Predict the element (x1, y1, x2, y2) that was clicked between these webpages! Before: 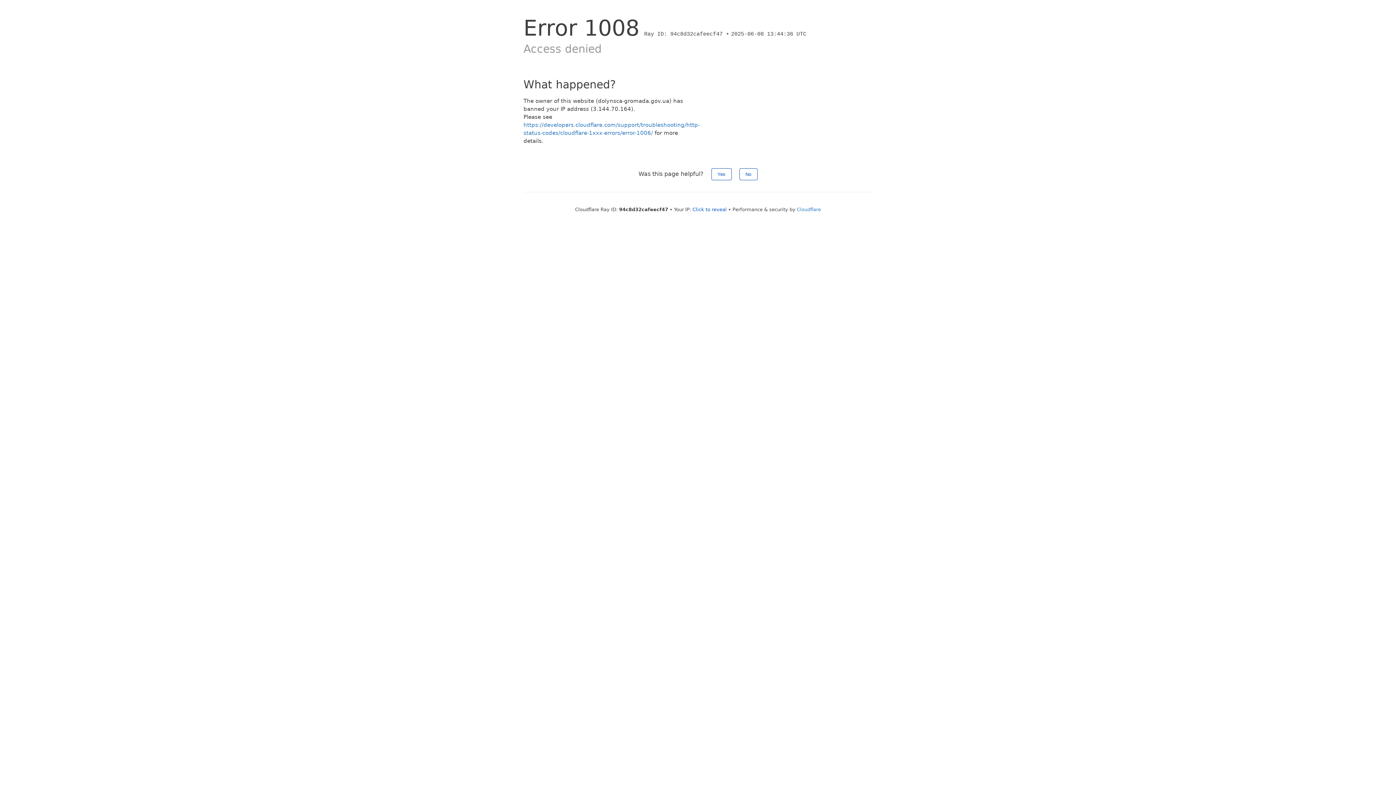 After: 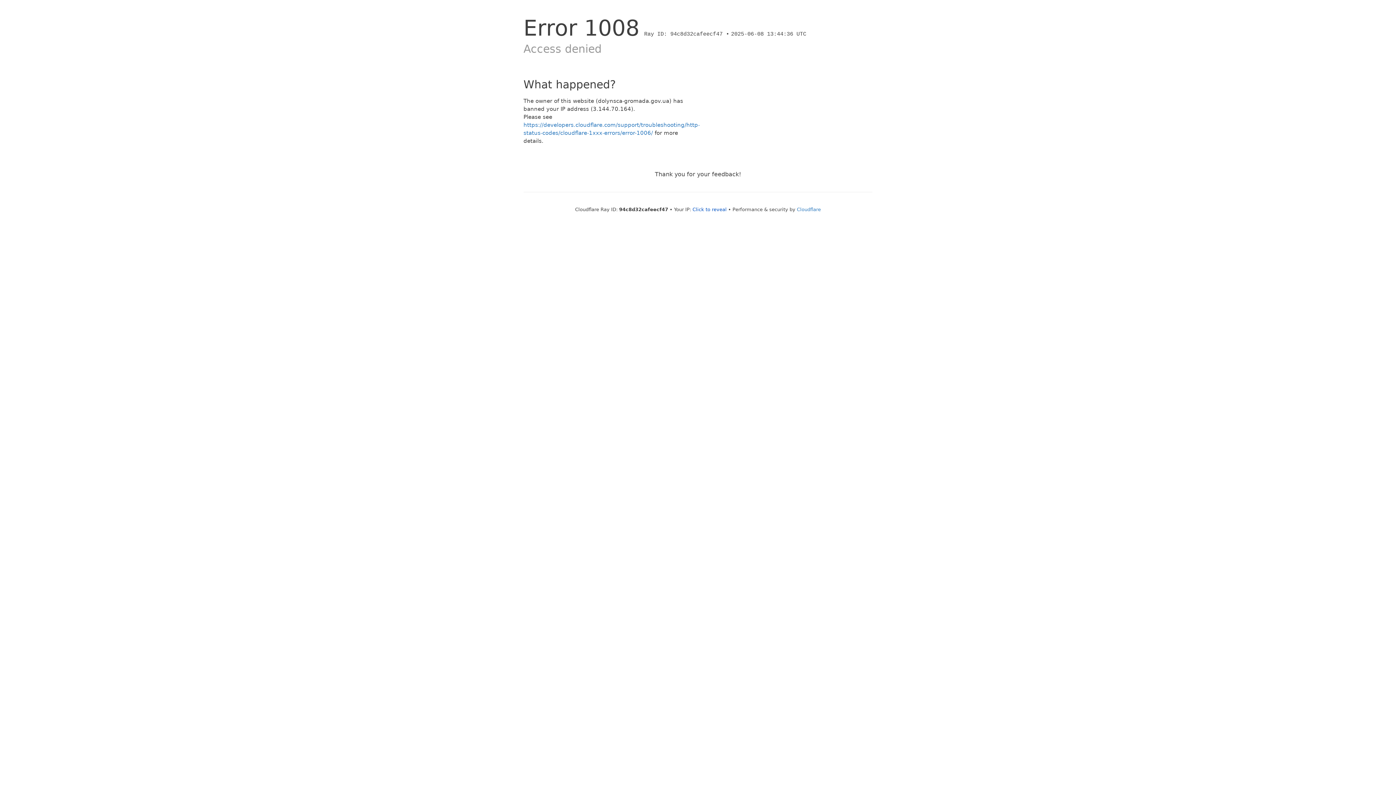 Action: bbox: (711, 168, 731, 180) label: Yes